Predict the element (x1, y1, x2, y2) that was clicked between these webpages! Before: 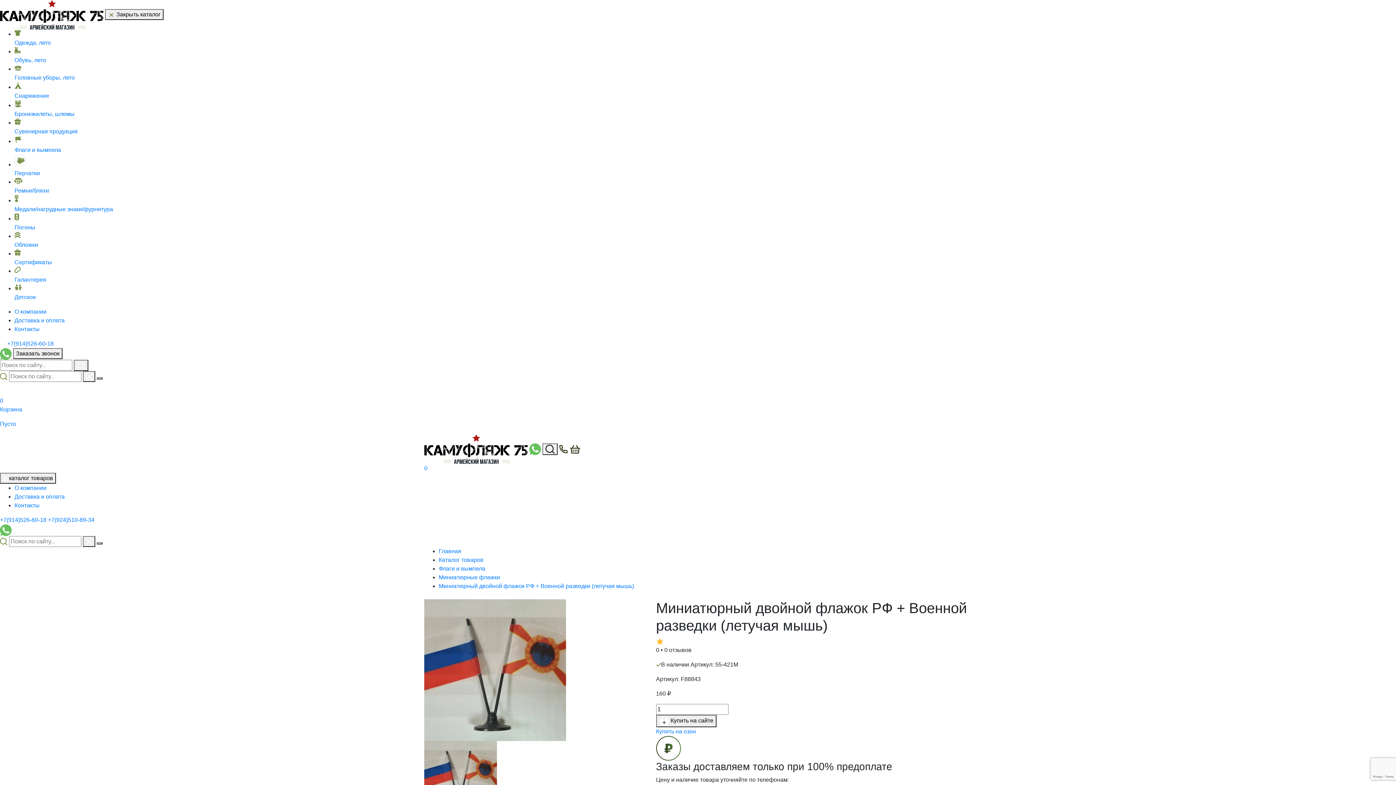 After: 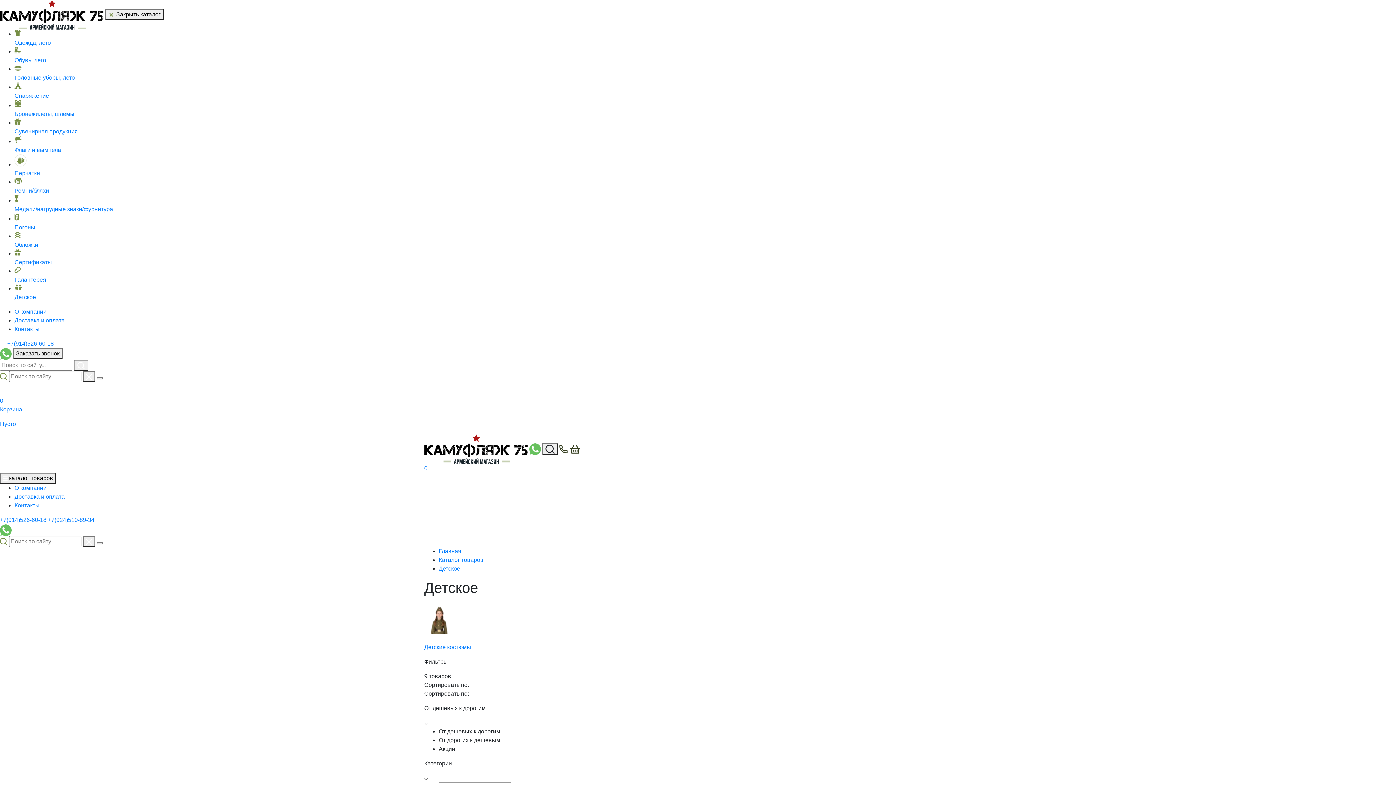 Action: bbox: (14, 284, 1396, 300) label: Детское